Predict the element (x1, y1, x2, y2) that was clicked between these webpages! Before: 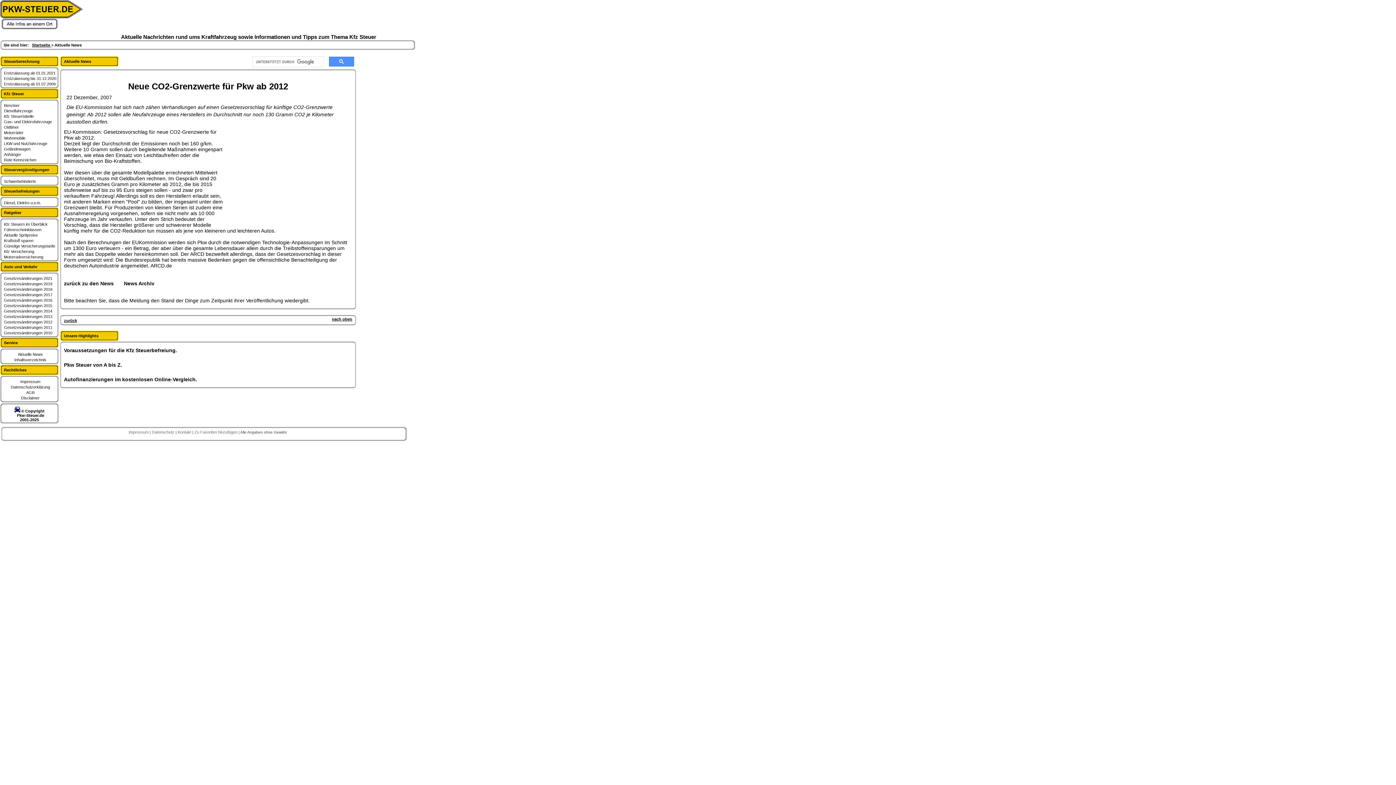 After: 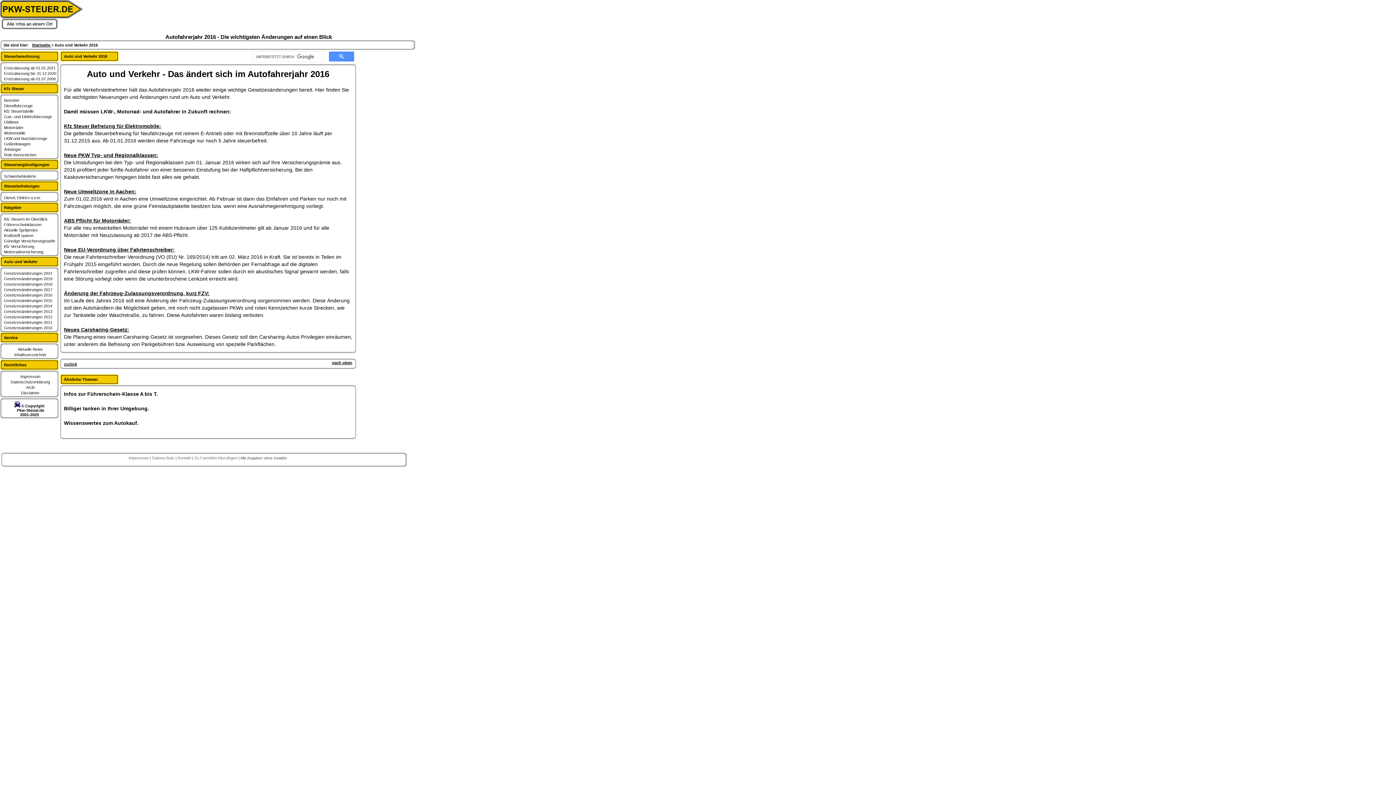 Action: bbox: (2, 298, 52, 302) label: Gesetzesänderungen 2016